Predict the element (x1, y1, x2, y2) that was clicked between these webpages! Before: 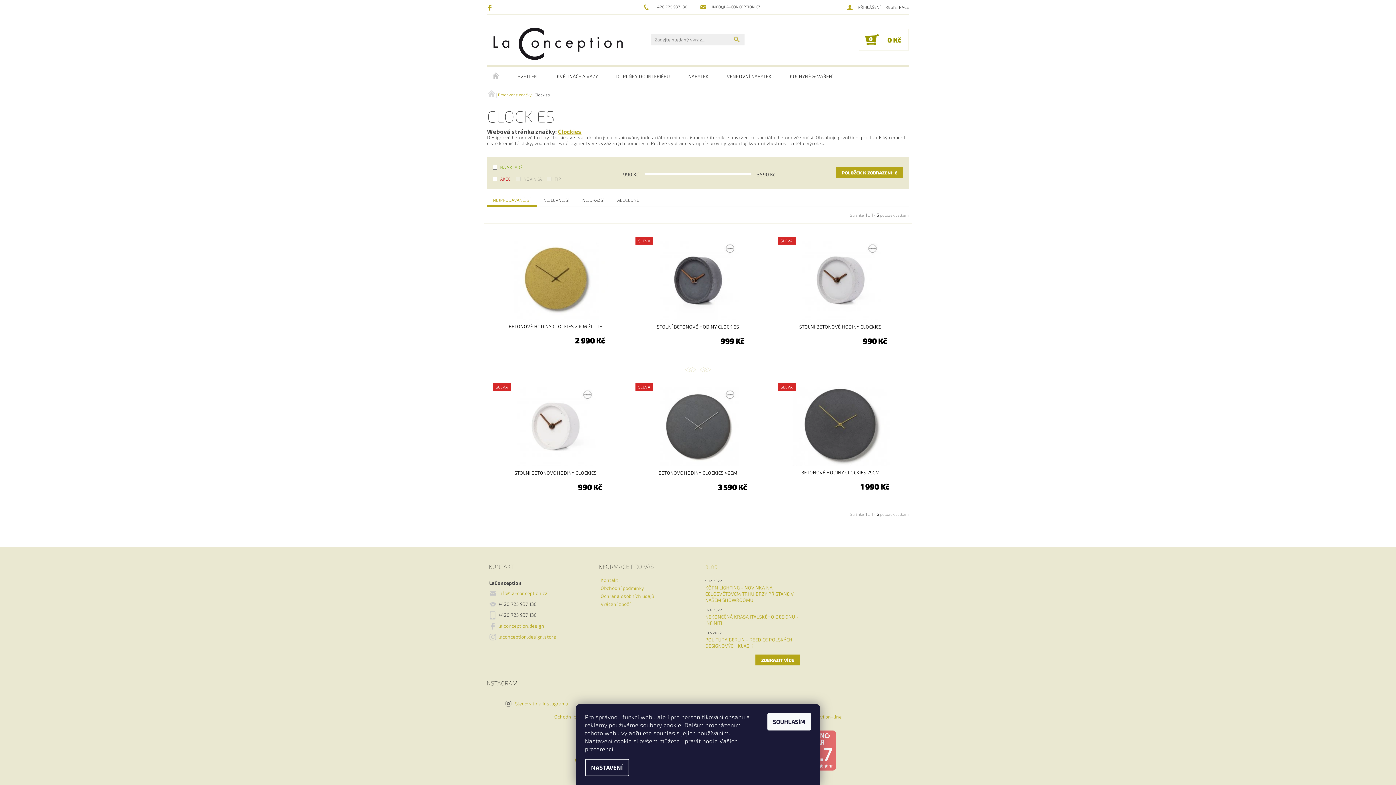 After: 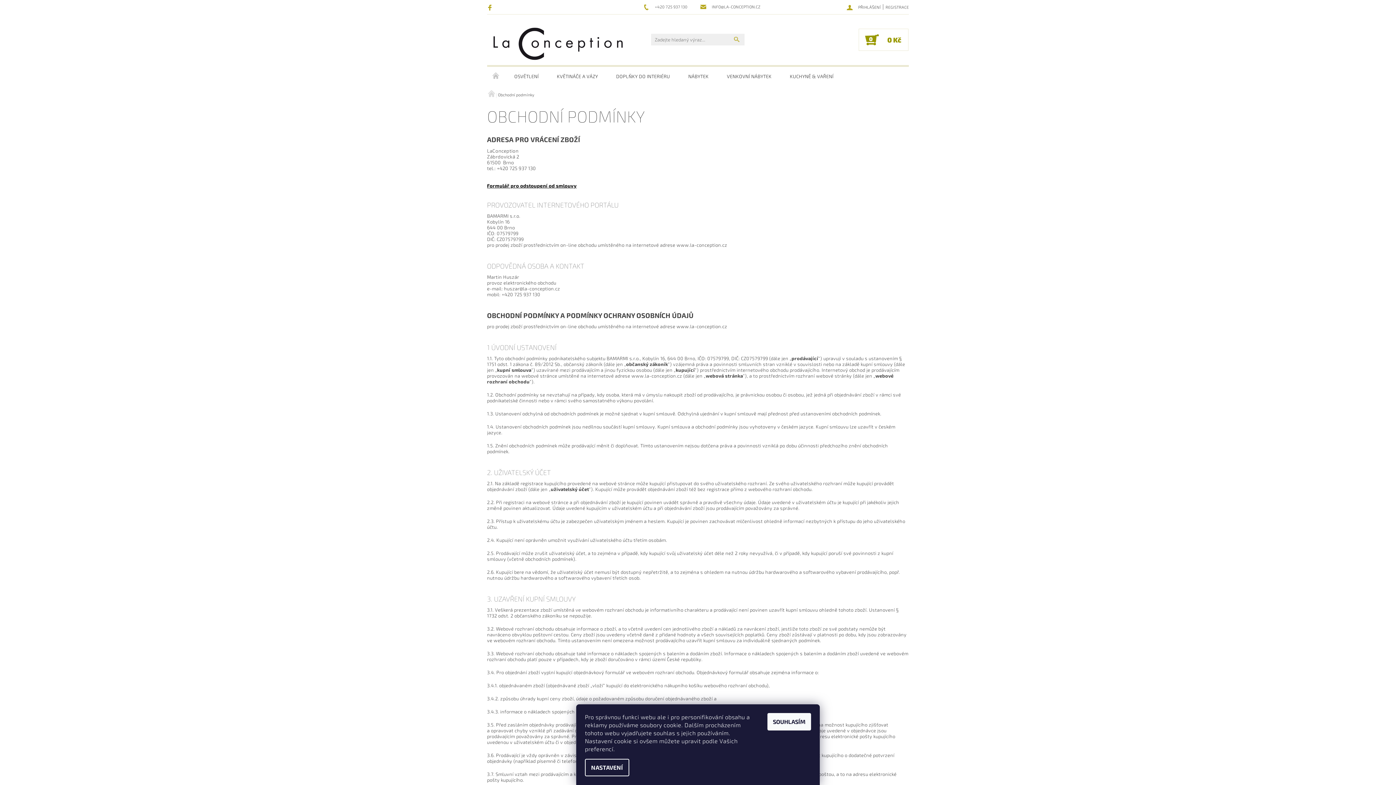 Action: label: Obchodní podmínky bbox: (600, 585, 644, 591)